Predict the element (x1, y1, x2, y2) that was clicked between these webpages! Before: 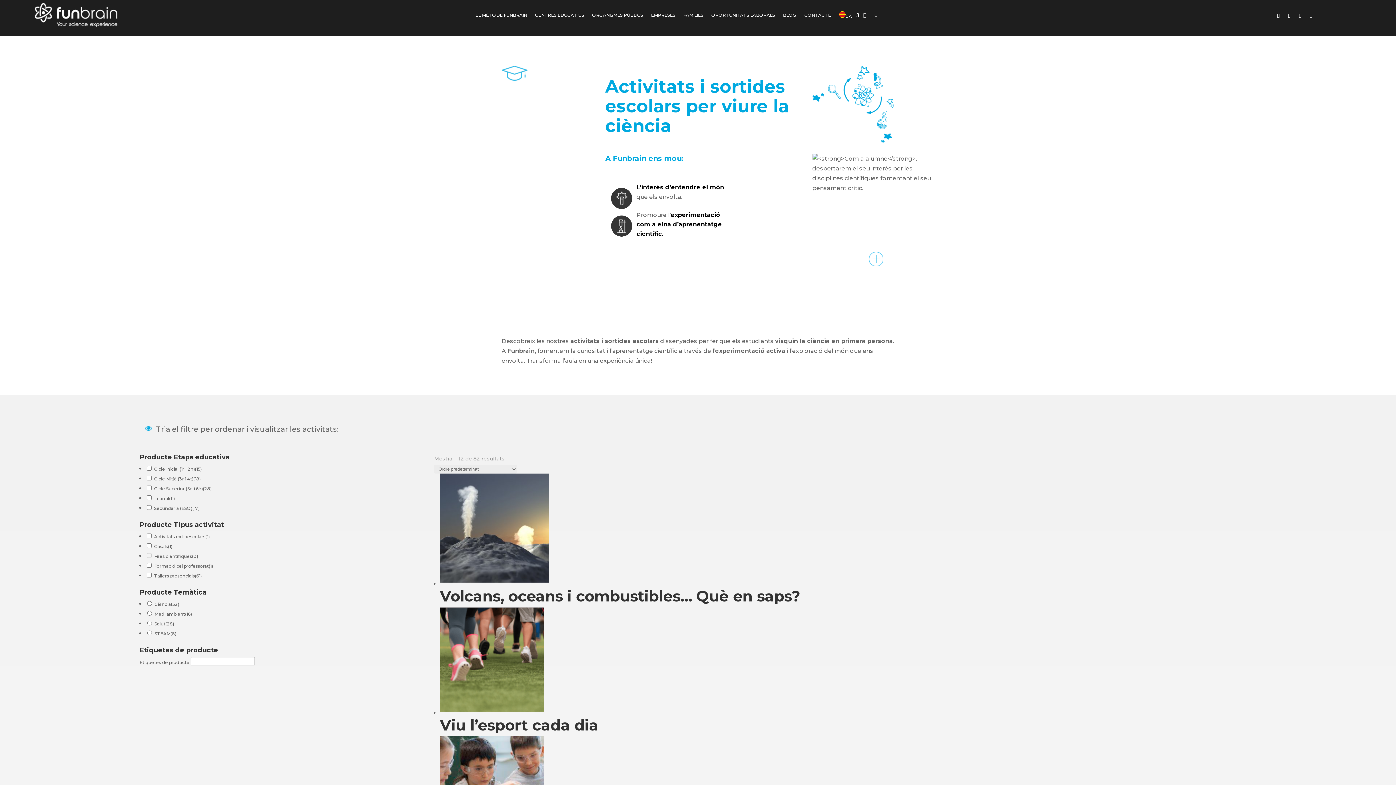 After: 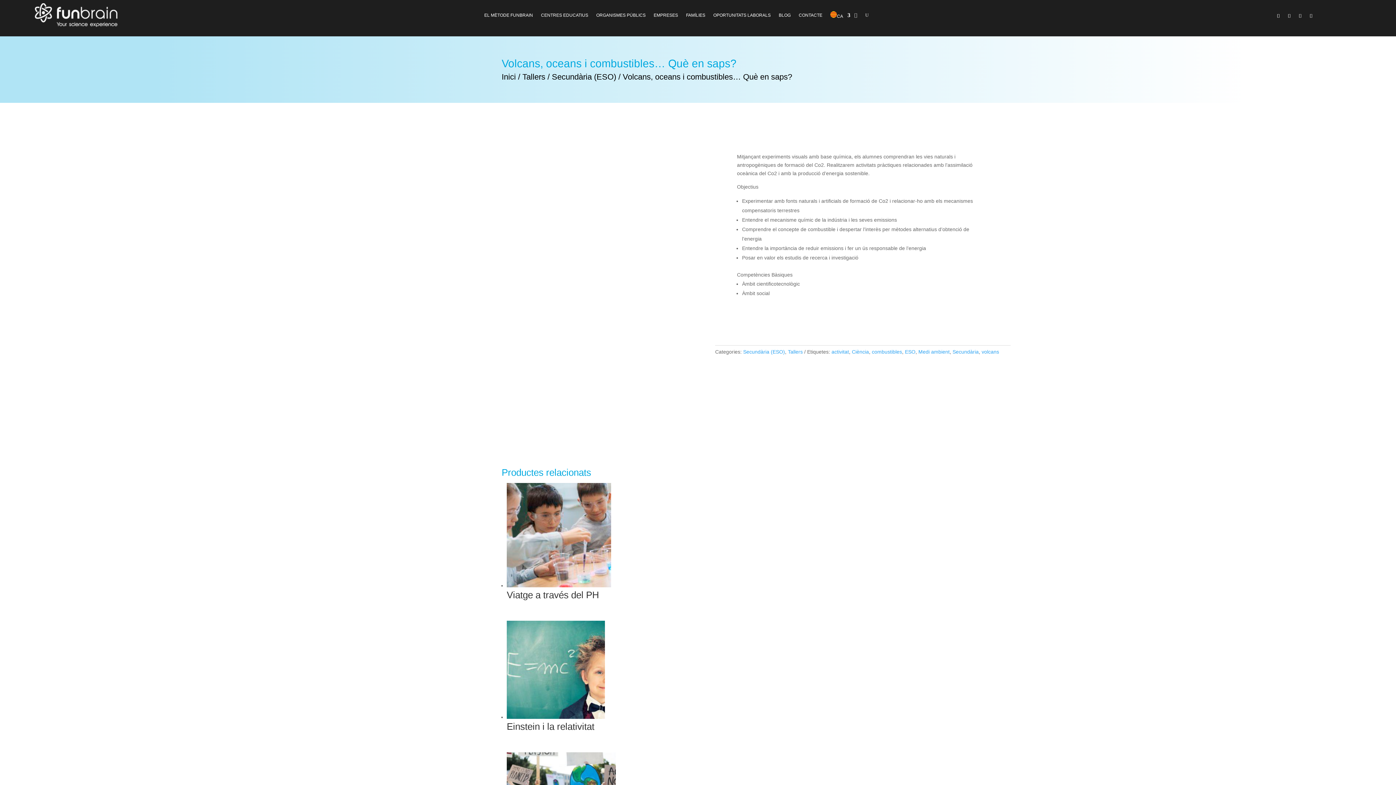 Action: label: Volcans, oceans i combustibles… Què en saps? bbox: (440, 473, 1256, 607)